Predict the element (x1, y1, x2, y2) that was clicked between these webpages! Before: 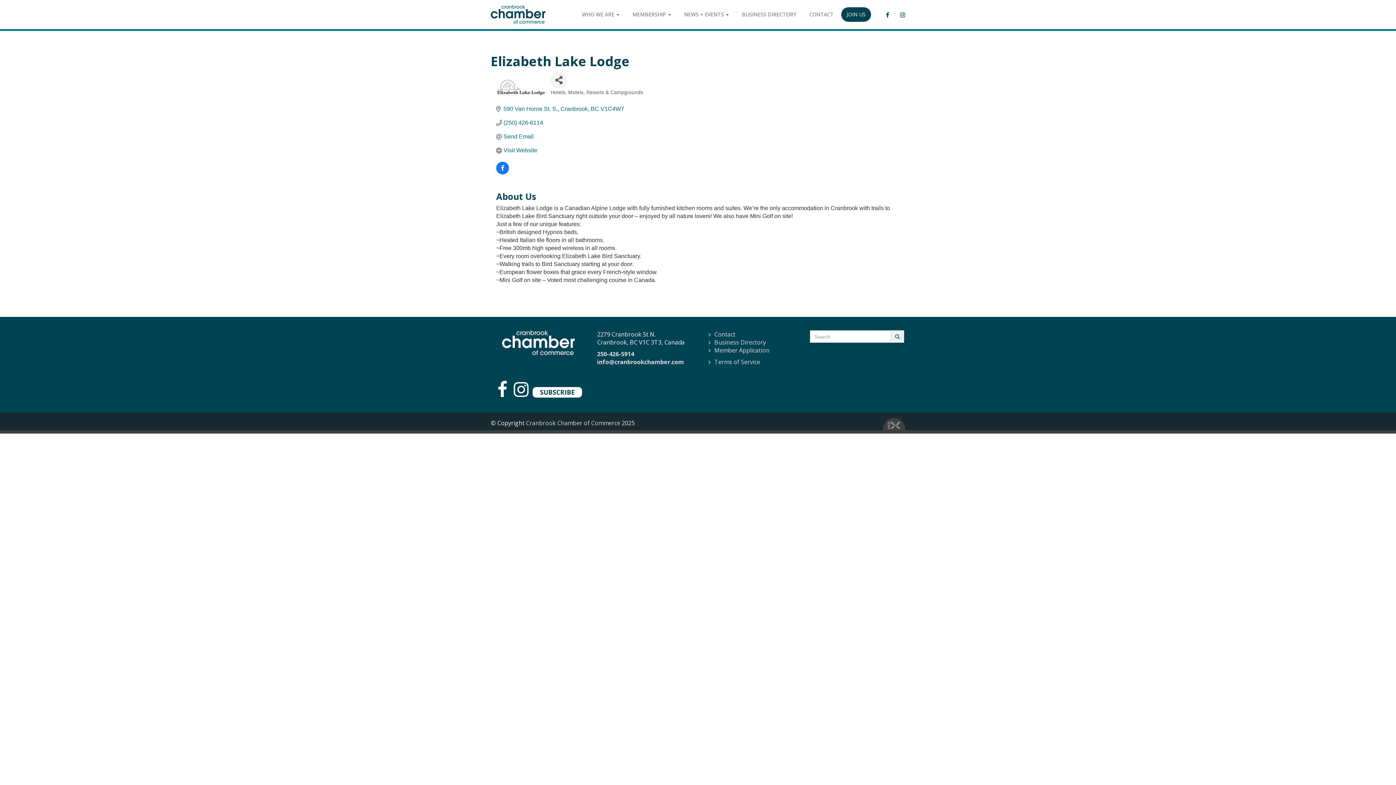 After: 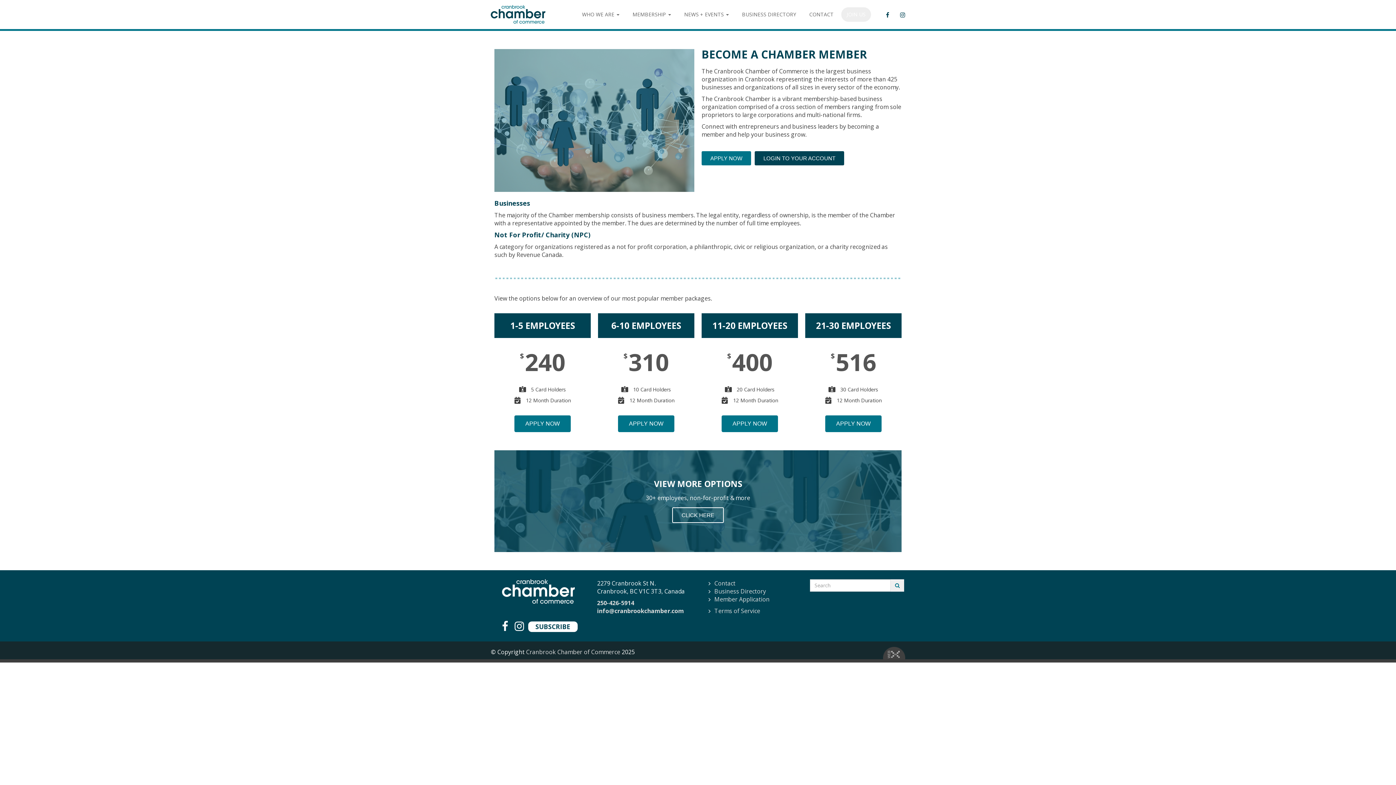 Action: label: JOIN US bbox: (841, 7, 871, 21)